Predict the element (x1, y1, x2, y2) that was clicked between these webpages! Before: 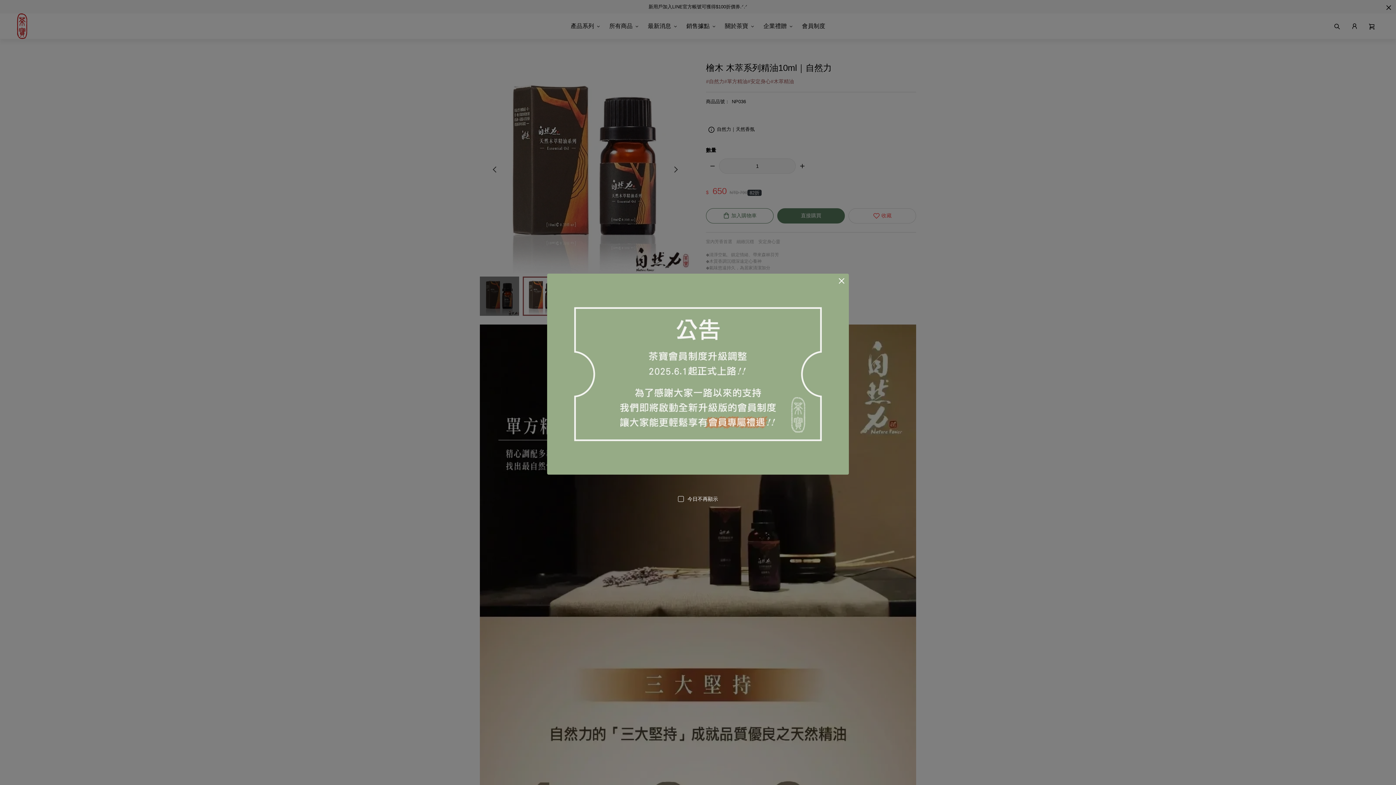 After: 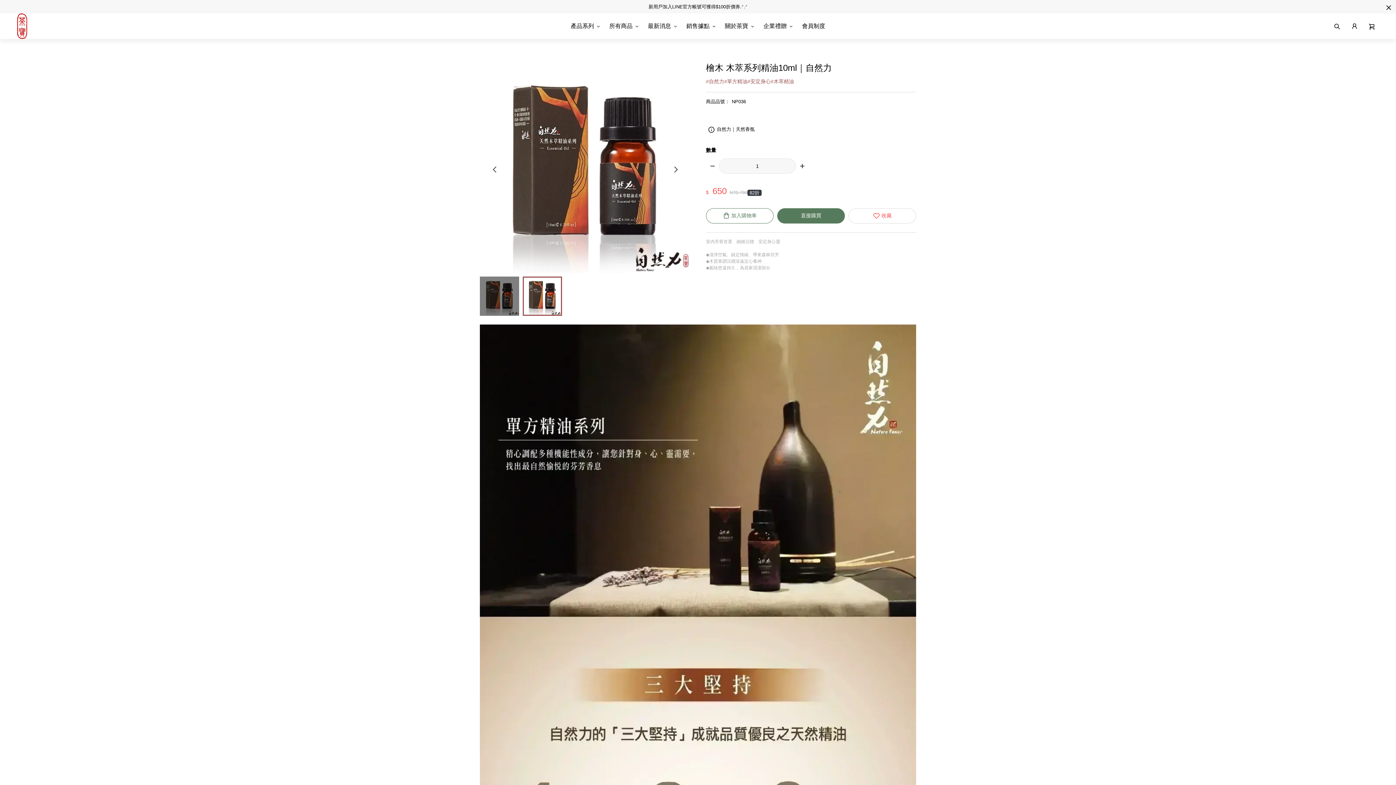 Action: bbox: (834, 273, 849, 288)